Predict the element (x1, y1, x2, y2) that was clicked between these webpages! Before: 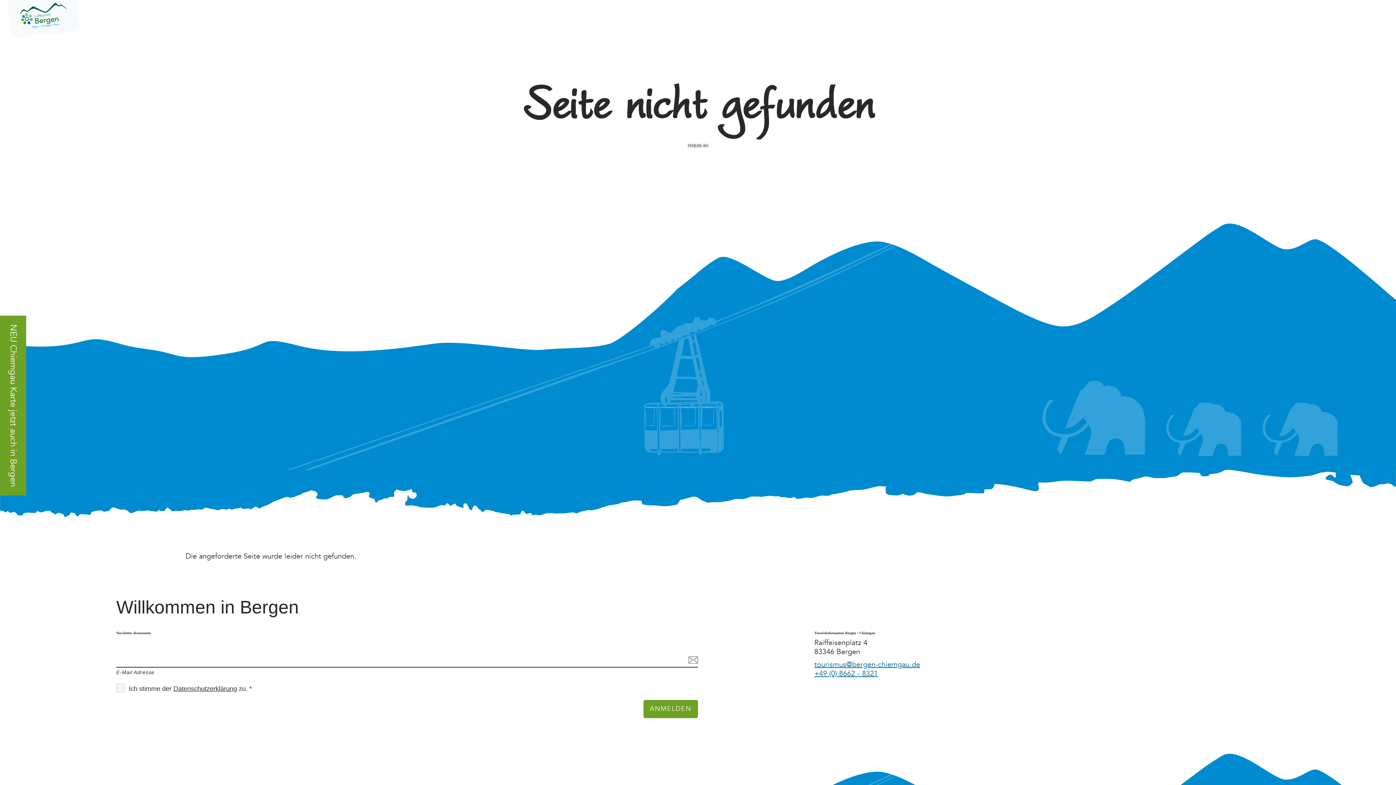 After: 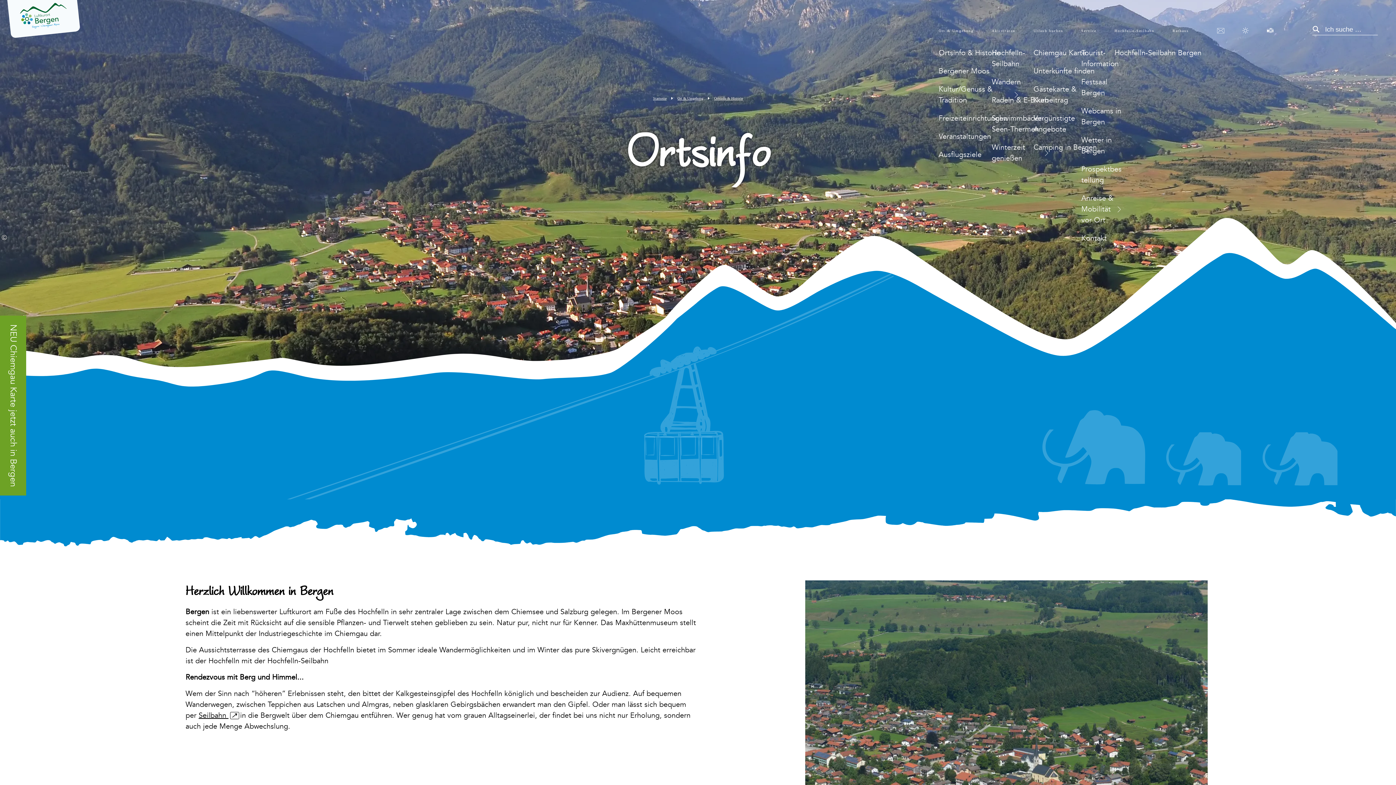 Action: label: Ortsinfo & Historie bbox: (933, 47, 1025, 58)